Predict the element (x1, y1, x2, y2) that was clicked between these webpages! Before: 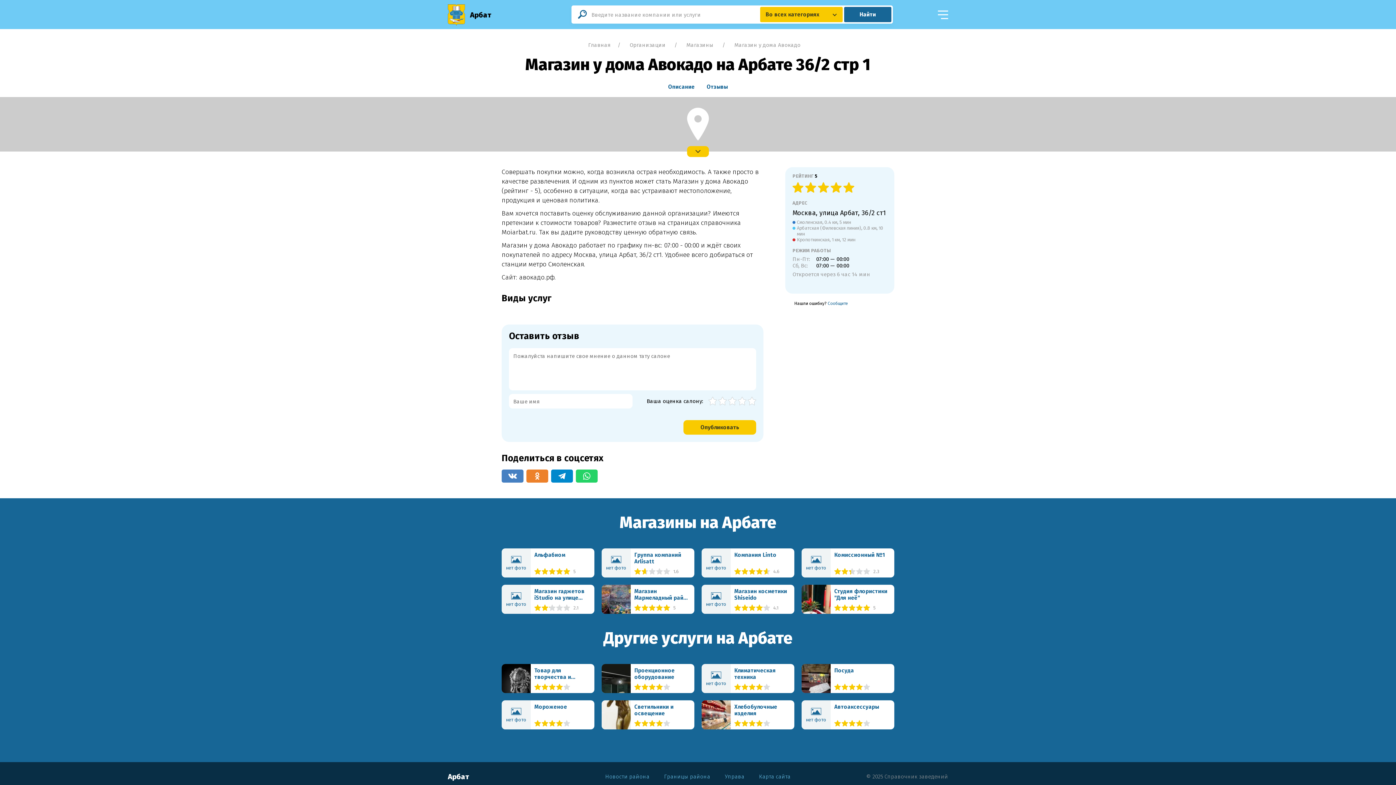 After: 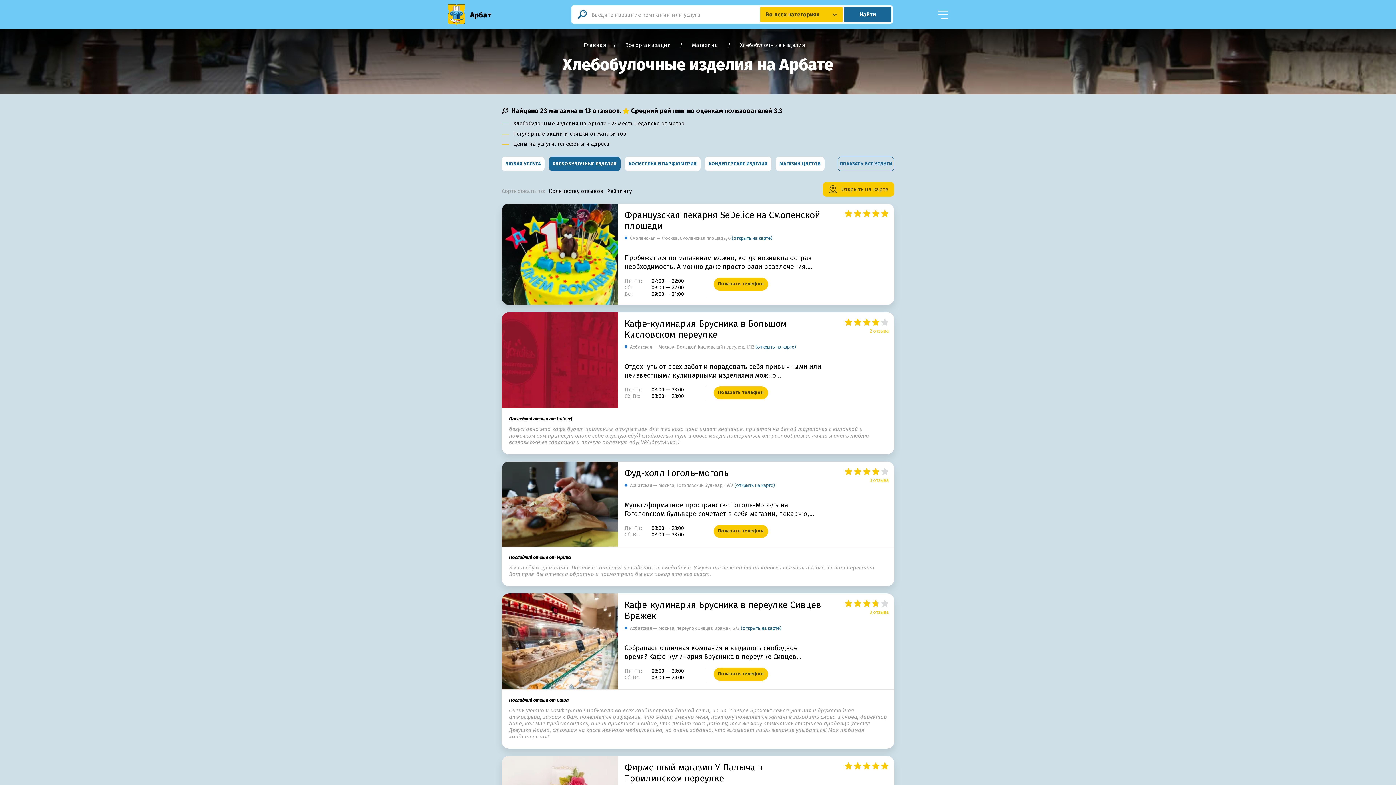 Action: bbox: (701, 700, 730, 729)